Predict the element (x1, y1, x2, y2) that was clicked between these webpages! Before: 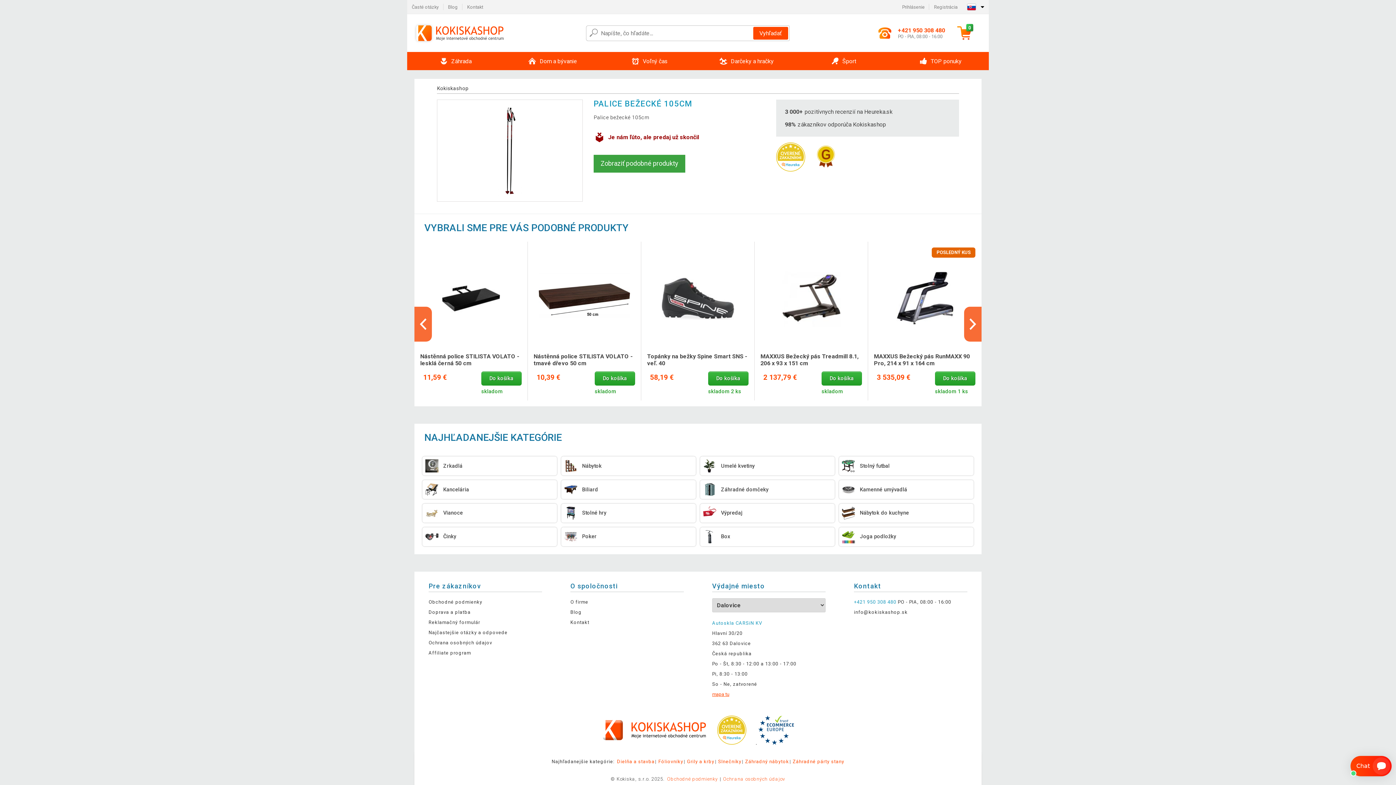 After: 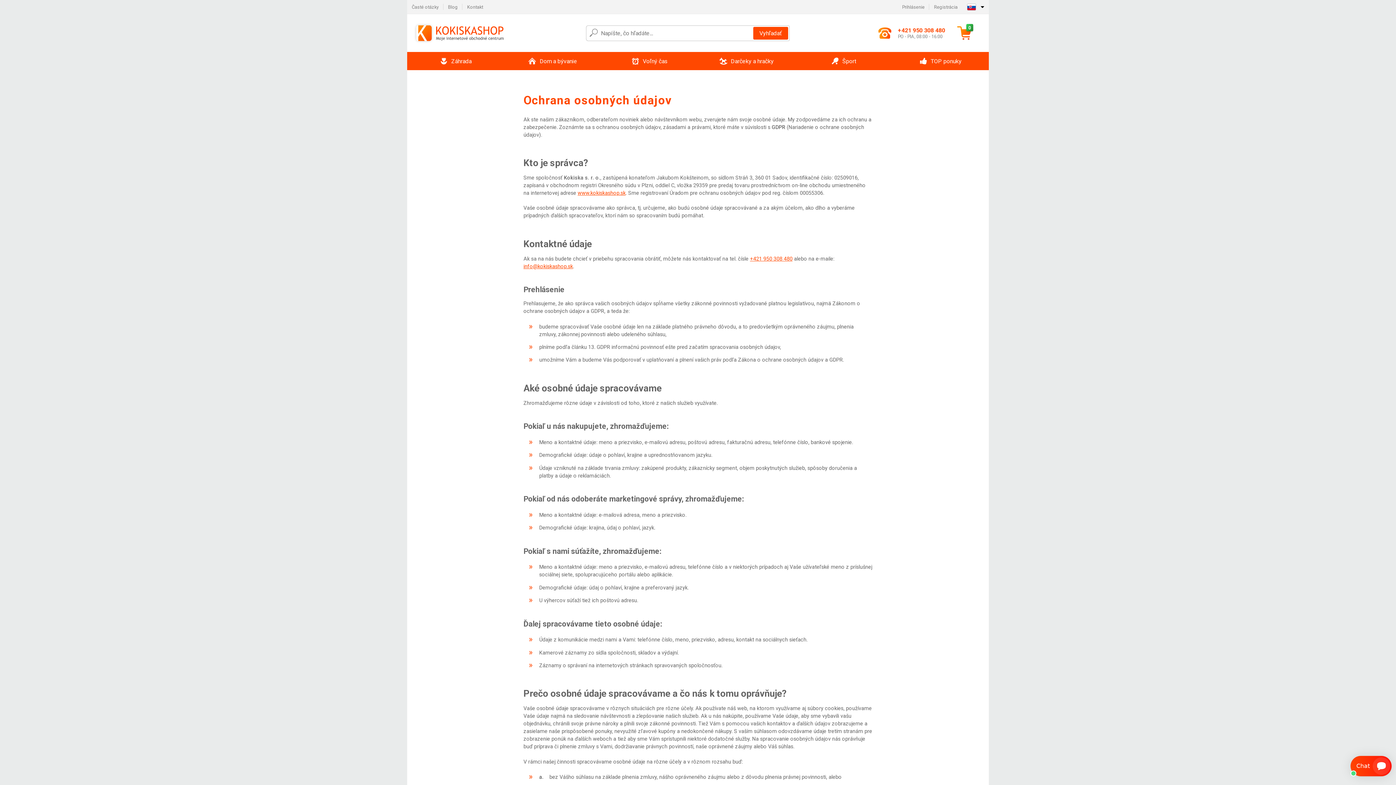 Action: label: Ochrana osobných údajov bbox: (723, 776, 785, 782)